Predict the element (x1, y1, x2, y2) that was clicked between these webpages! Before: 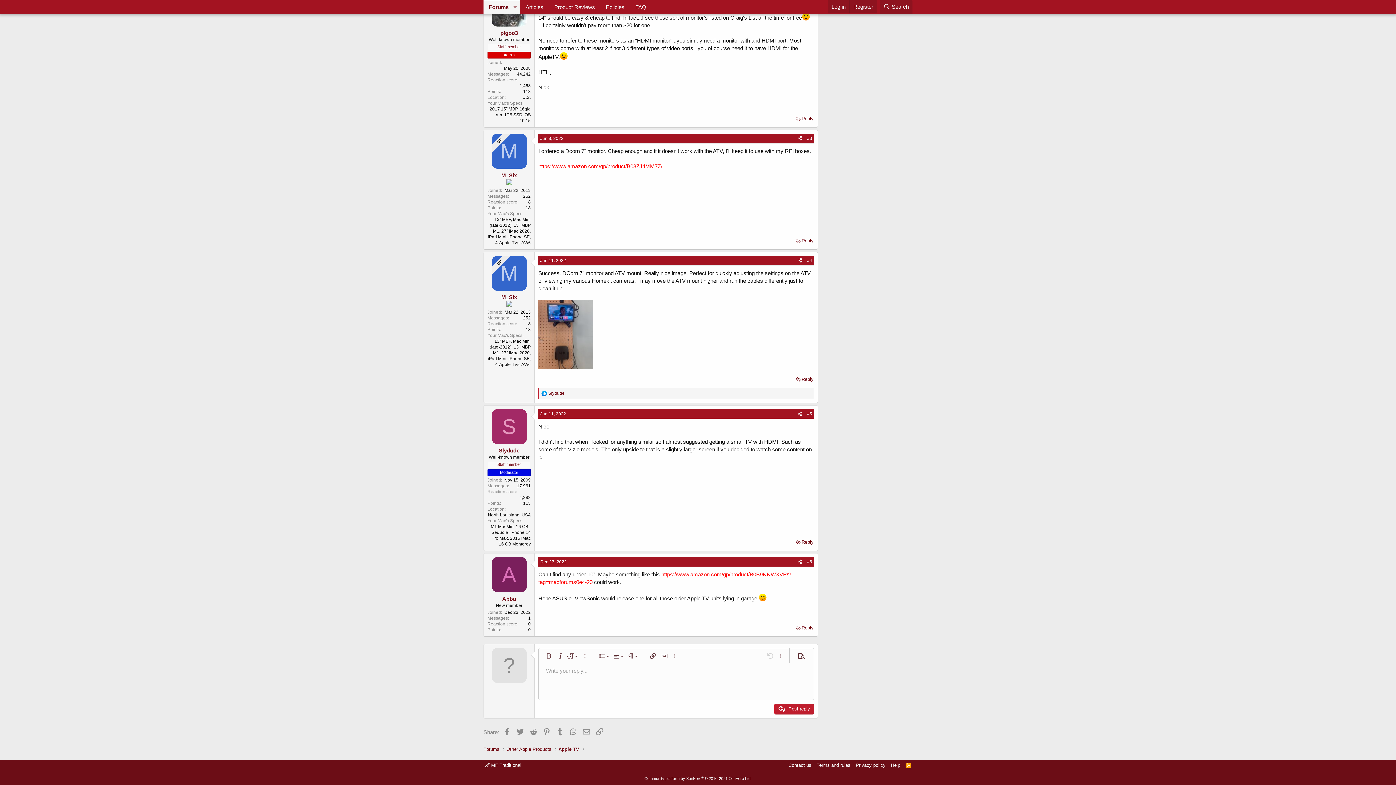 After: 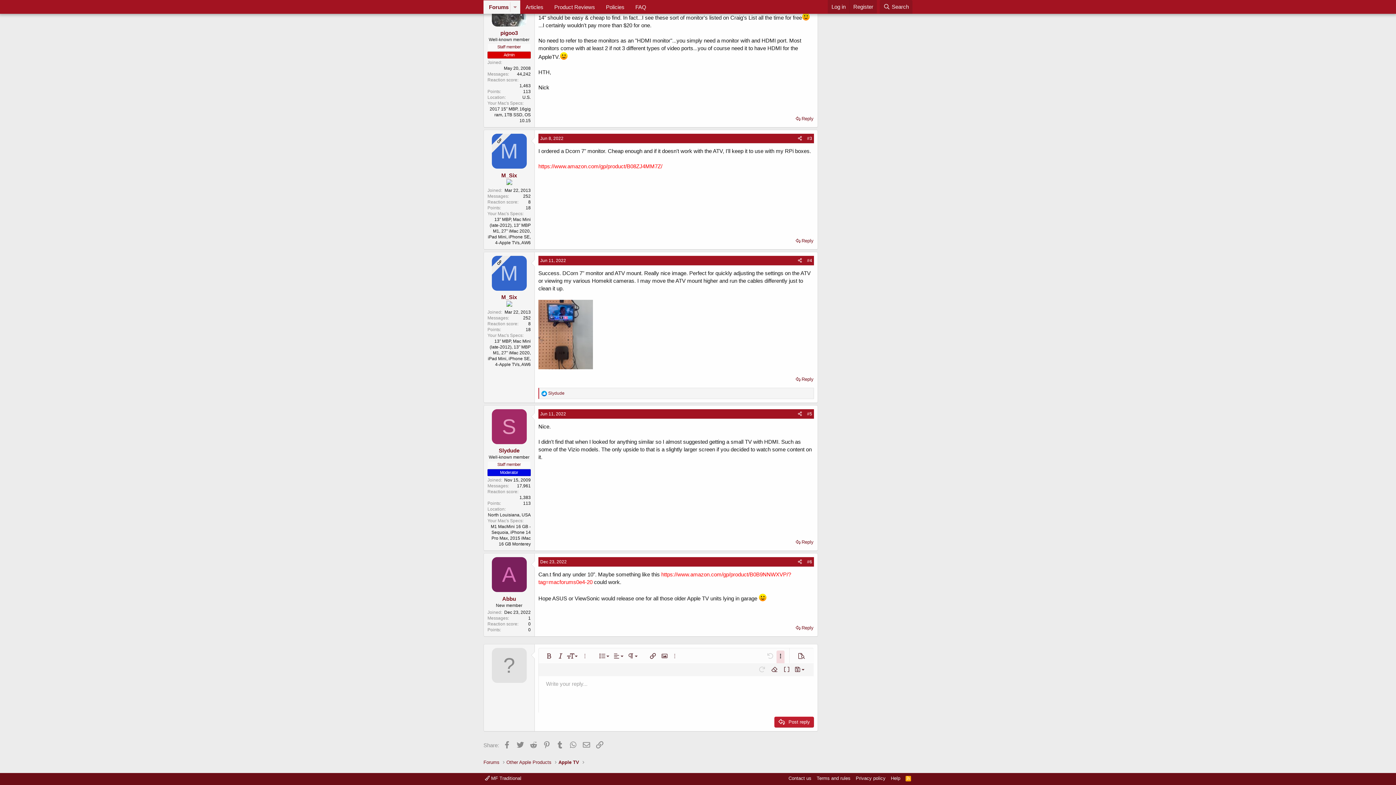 Action: bbox: (776, 650, 784, 662) label: More options…